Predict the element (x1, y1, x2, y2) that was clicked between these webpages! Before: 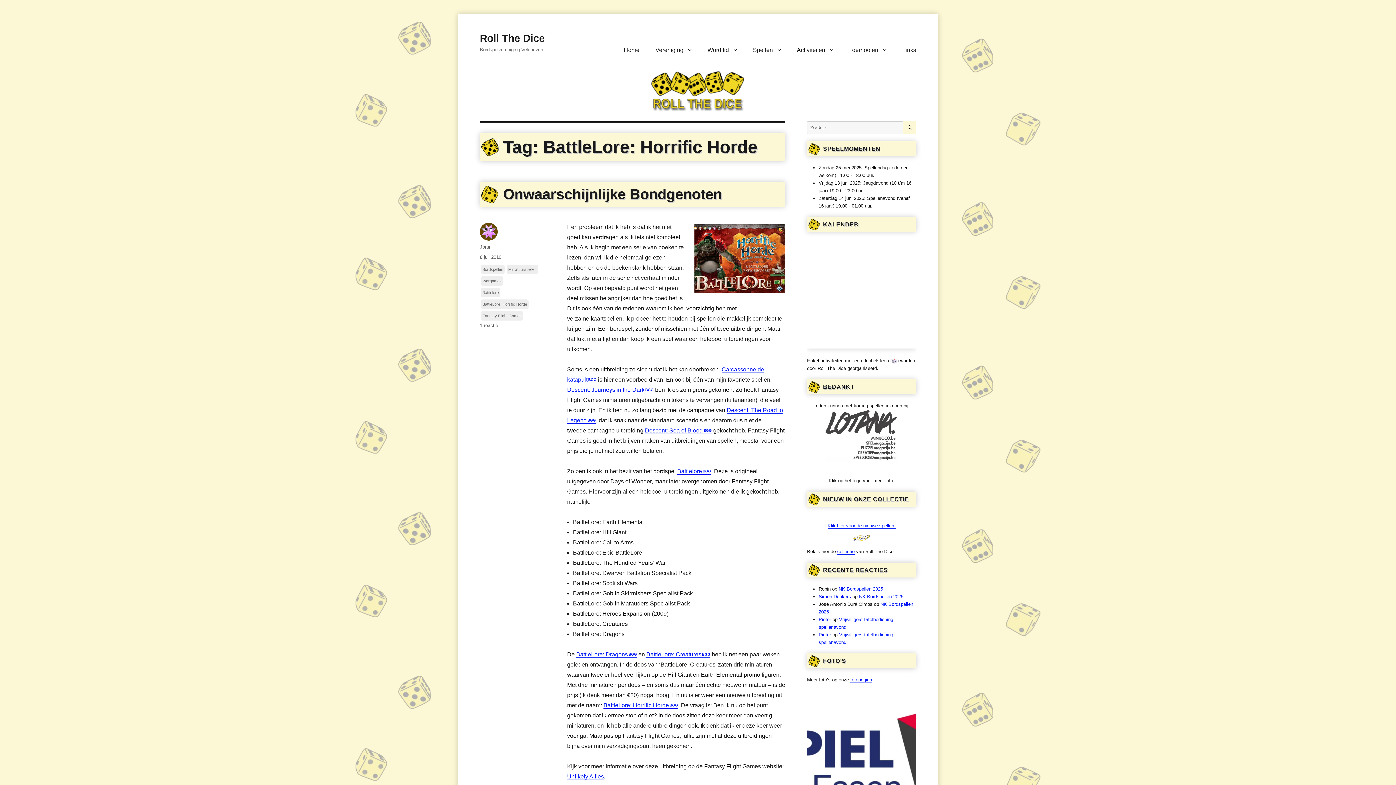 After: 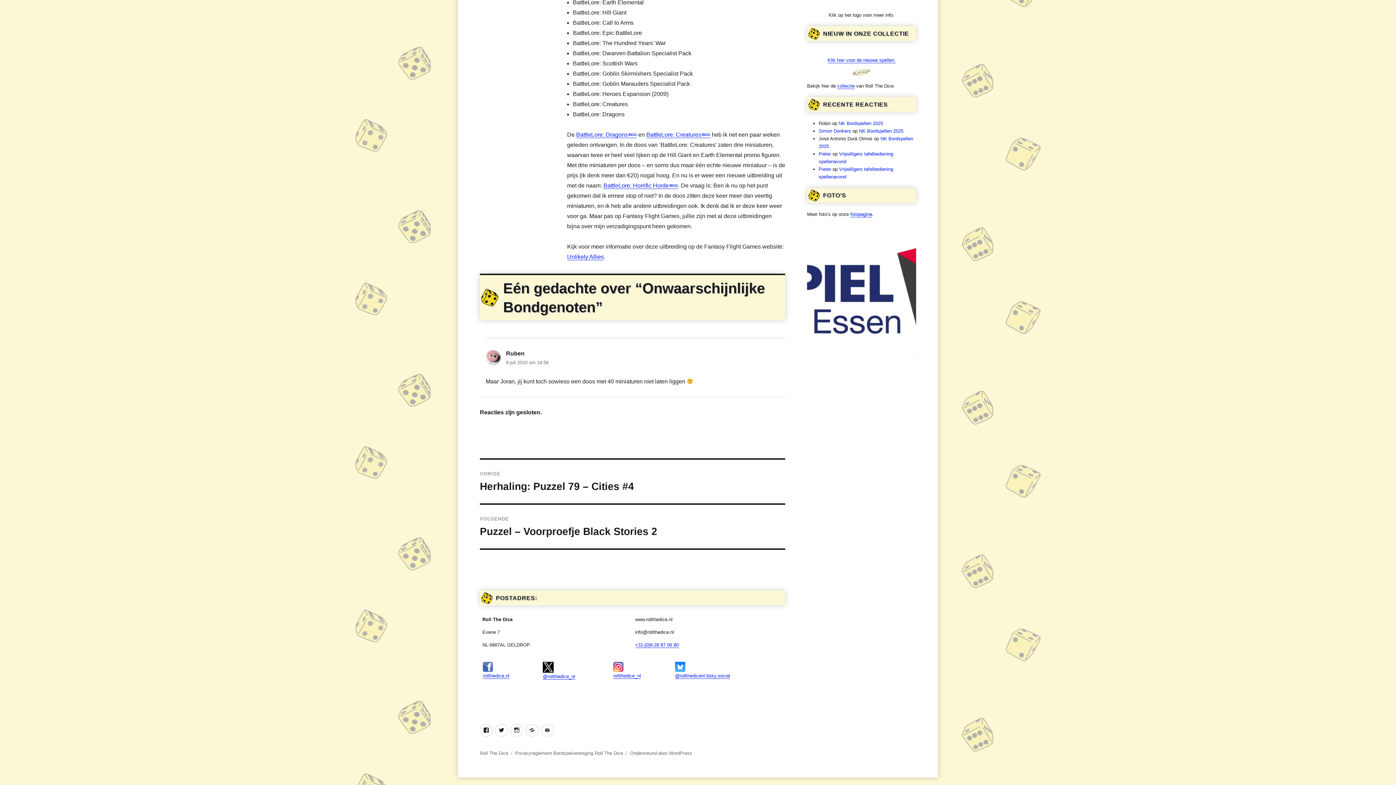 Action: bbox: (480, 322, 498, 328) label: 1 reactie
op Onwaarschijnlijke Bondgenoten